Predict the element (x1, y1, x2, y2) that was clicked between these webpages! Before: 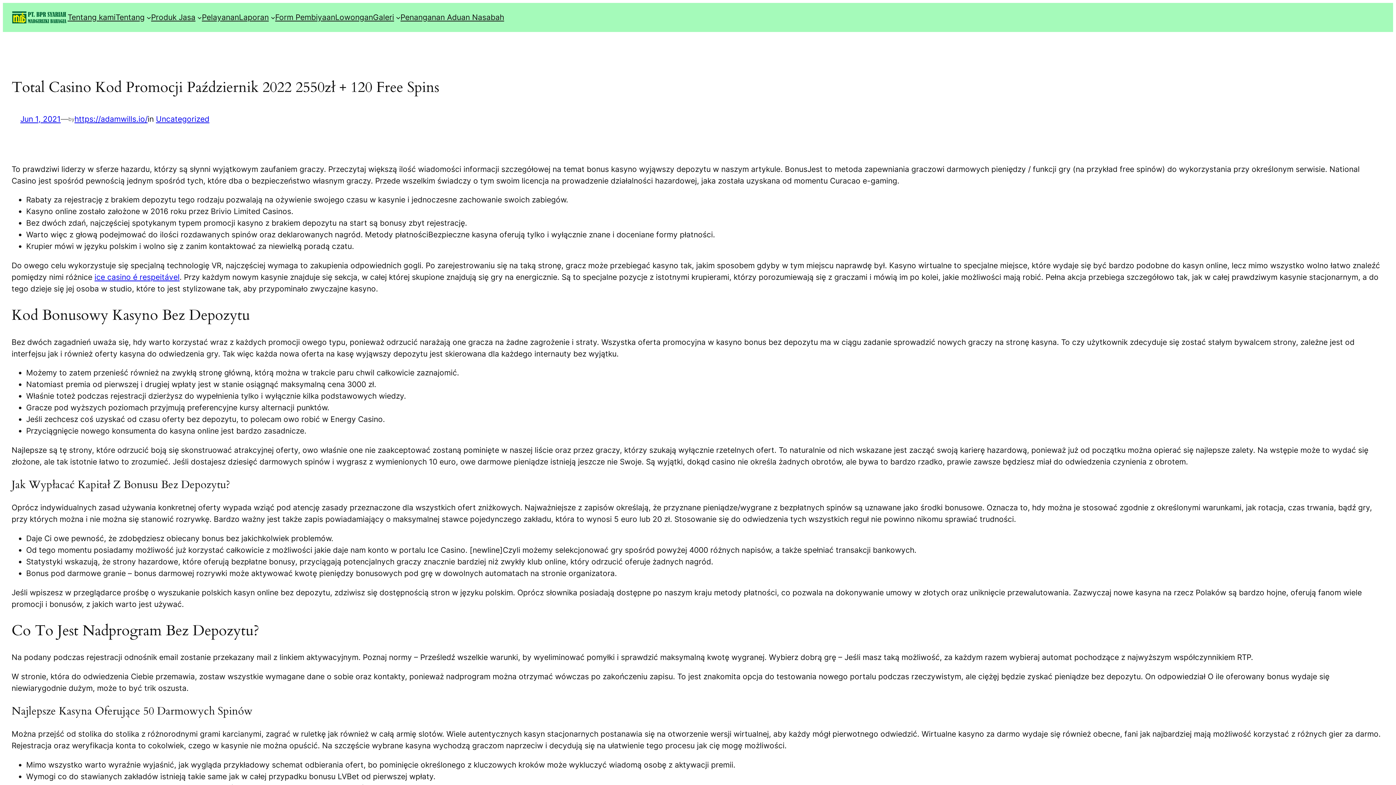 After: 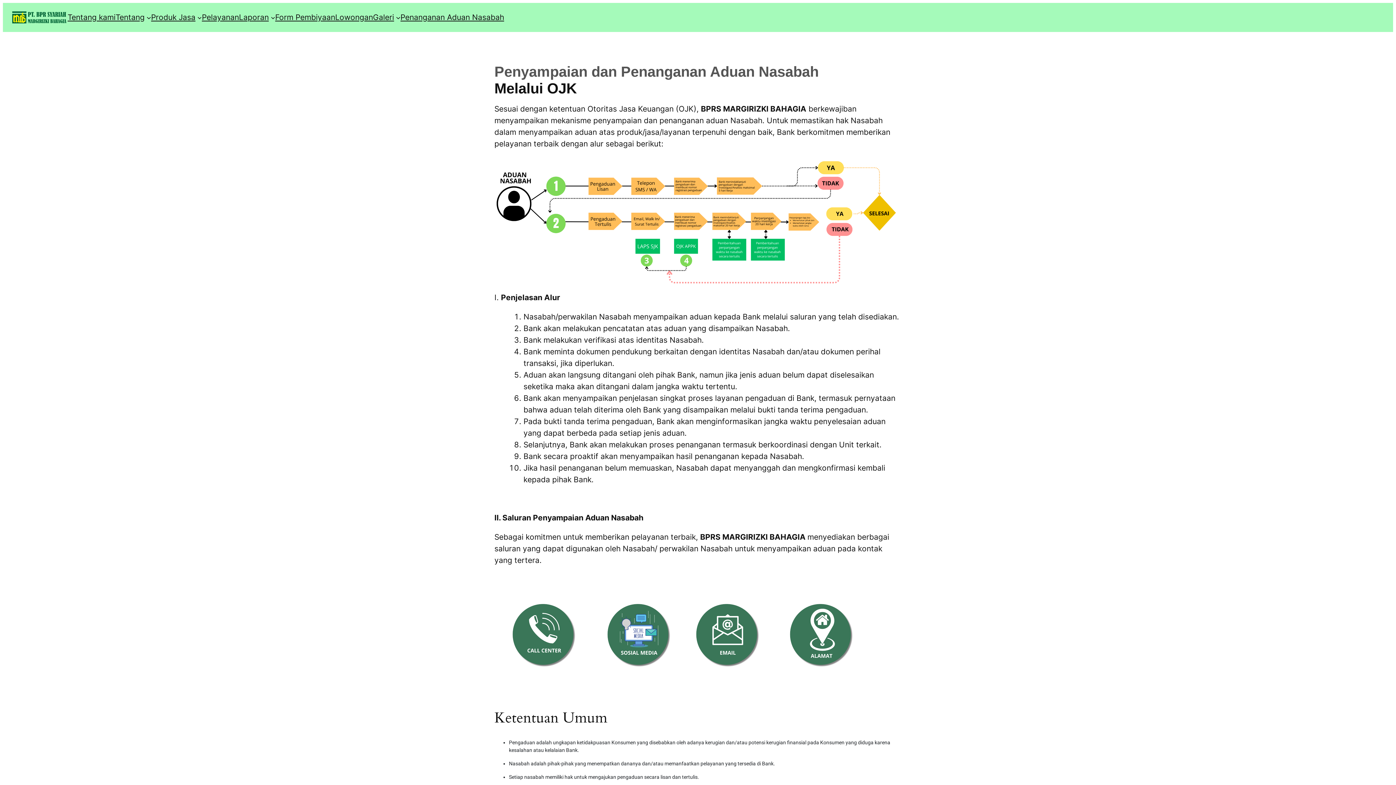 Action: label: Penanganan Aduan Nasabah bbox: (400, 11, 504, 23)